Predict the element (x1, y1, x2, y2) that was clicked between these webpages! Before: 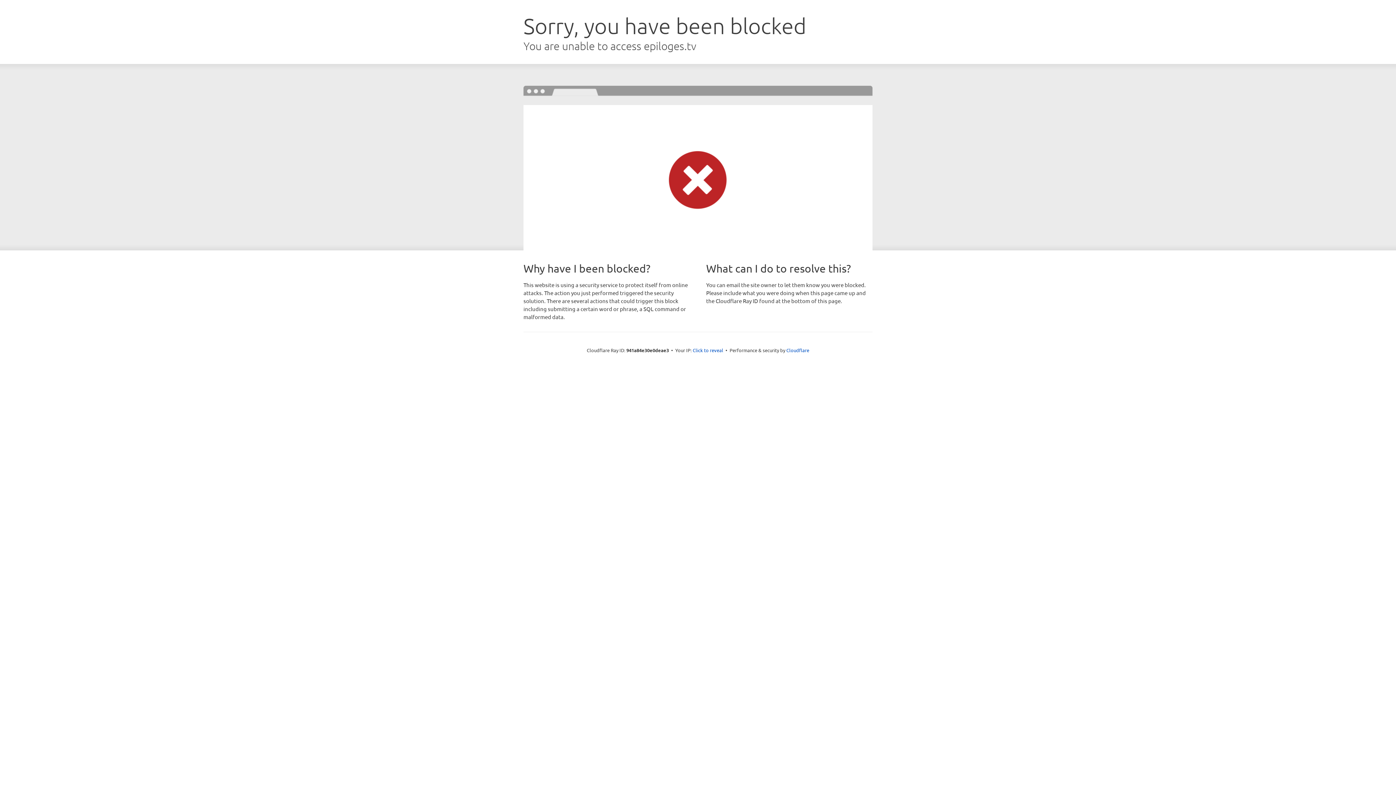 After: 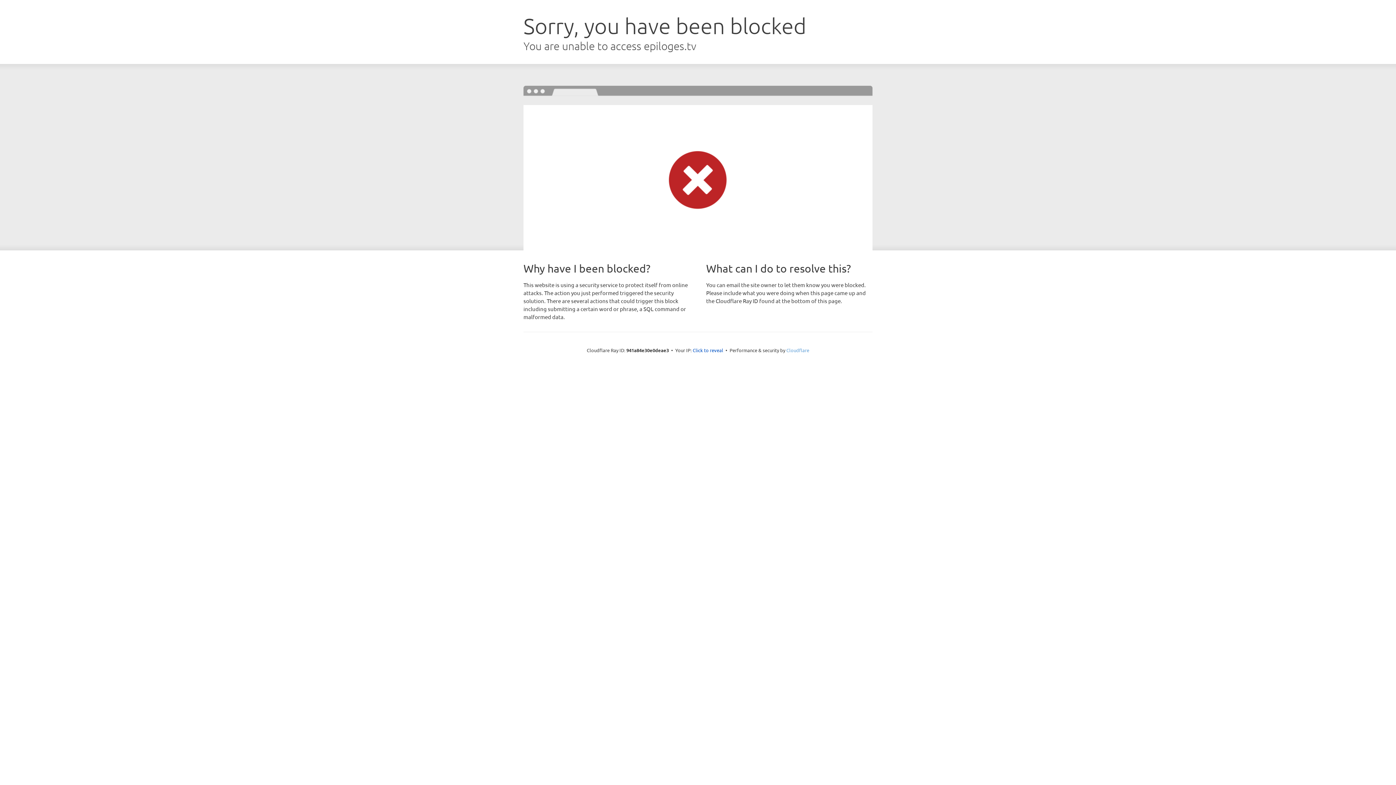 Action: bbox: (786, 347, 809, 353) label: Cloudflare